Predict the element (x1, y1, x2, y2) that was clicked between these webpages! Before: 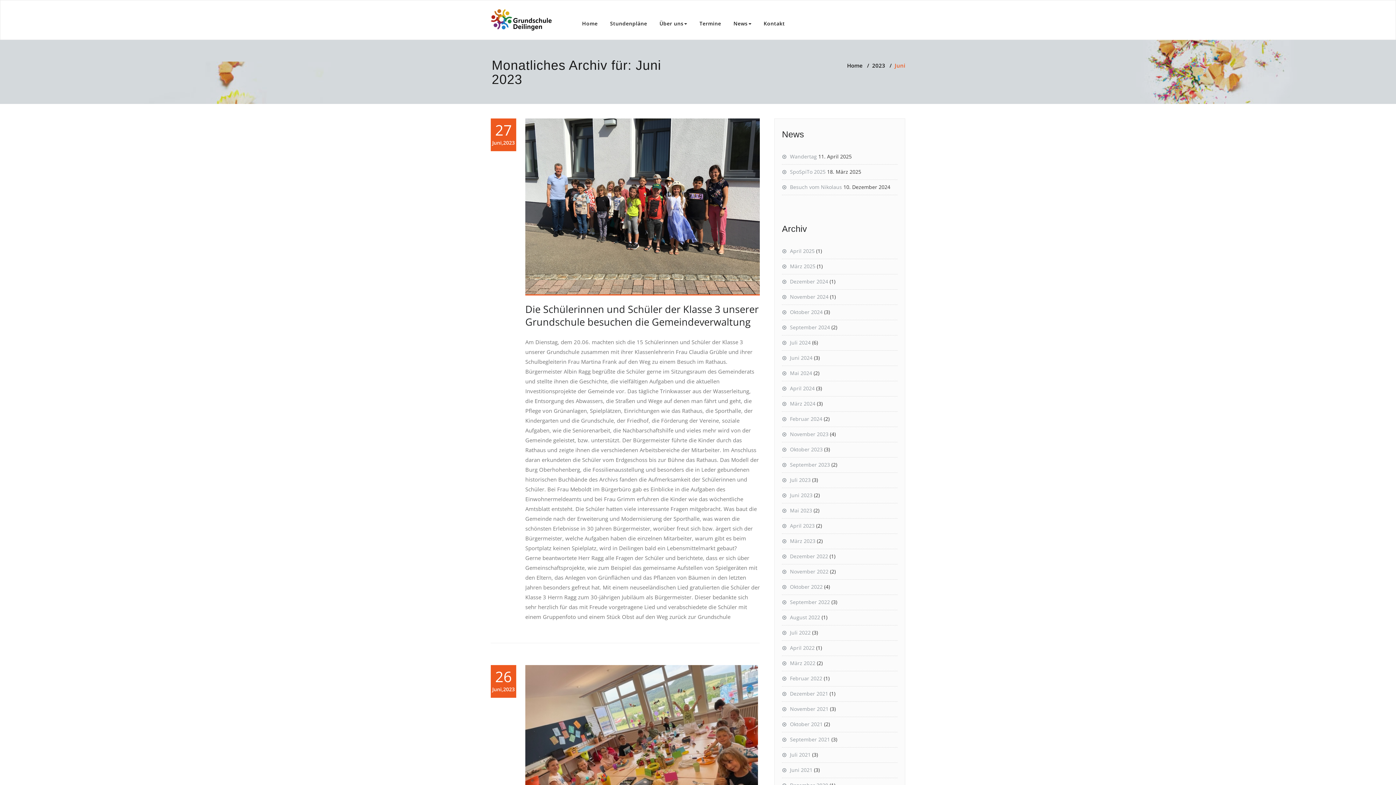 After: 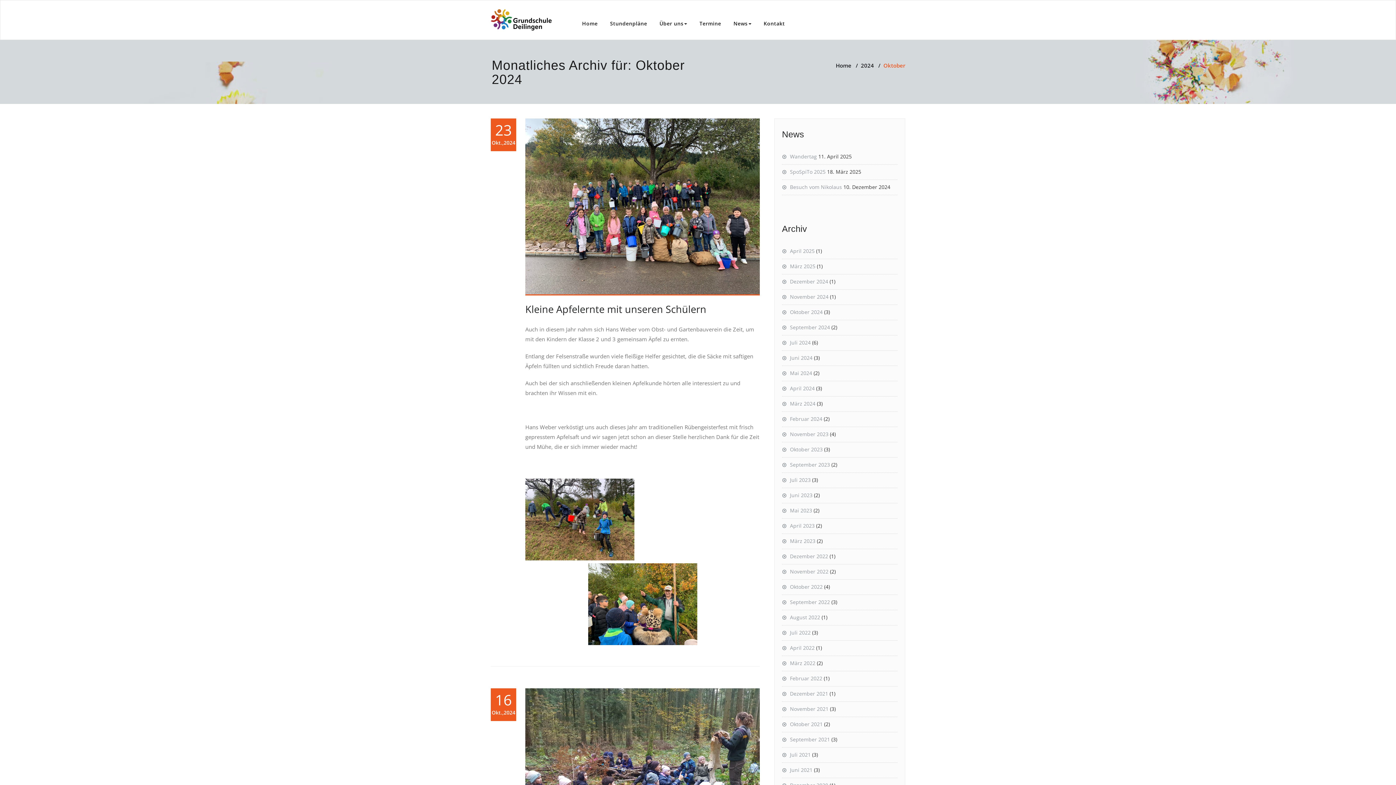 Action: bbox: (782, 308, 822, 315) label: Oktober 2024